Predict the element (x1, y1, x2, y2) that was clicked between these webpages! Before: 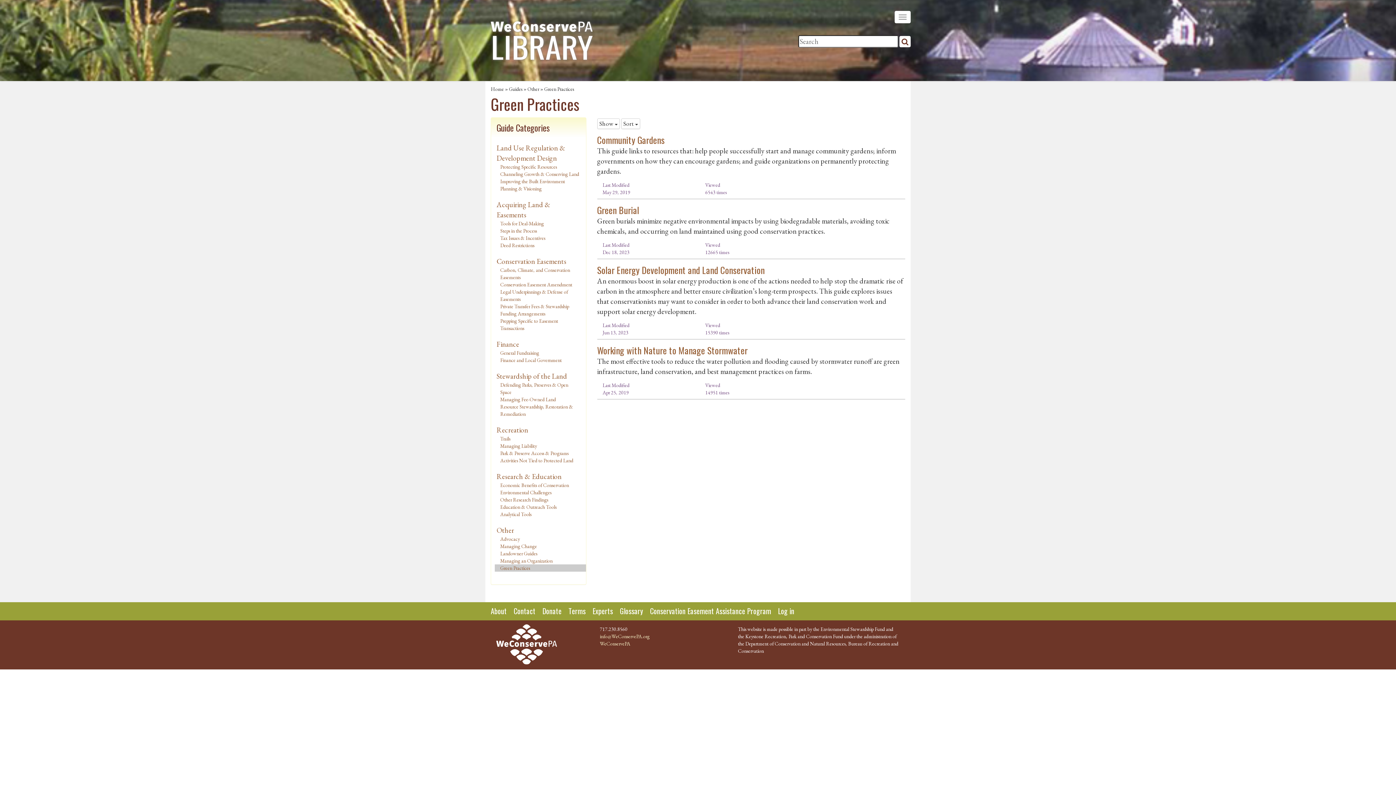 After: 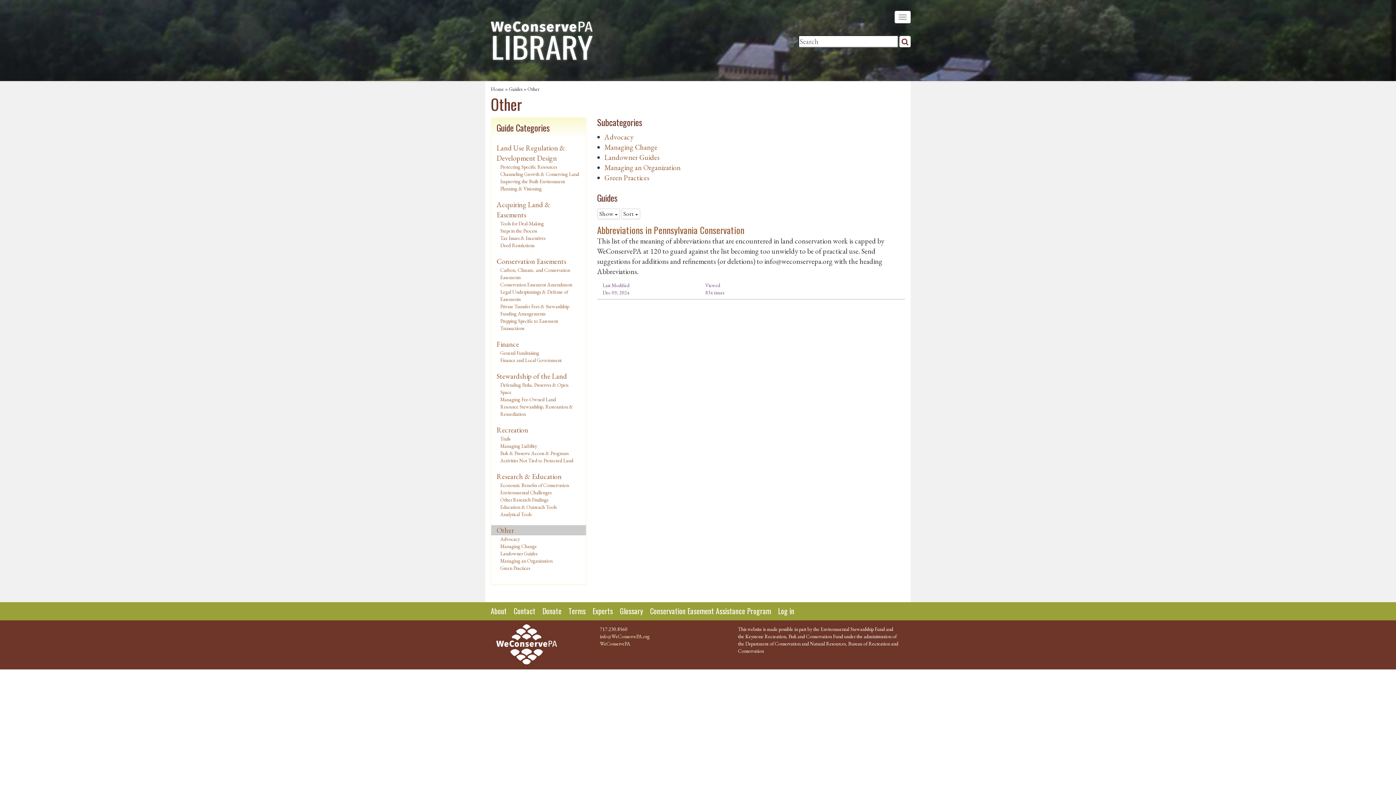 Action: bbox: (496, 525, 514, 535) label: Other